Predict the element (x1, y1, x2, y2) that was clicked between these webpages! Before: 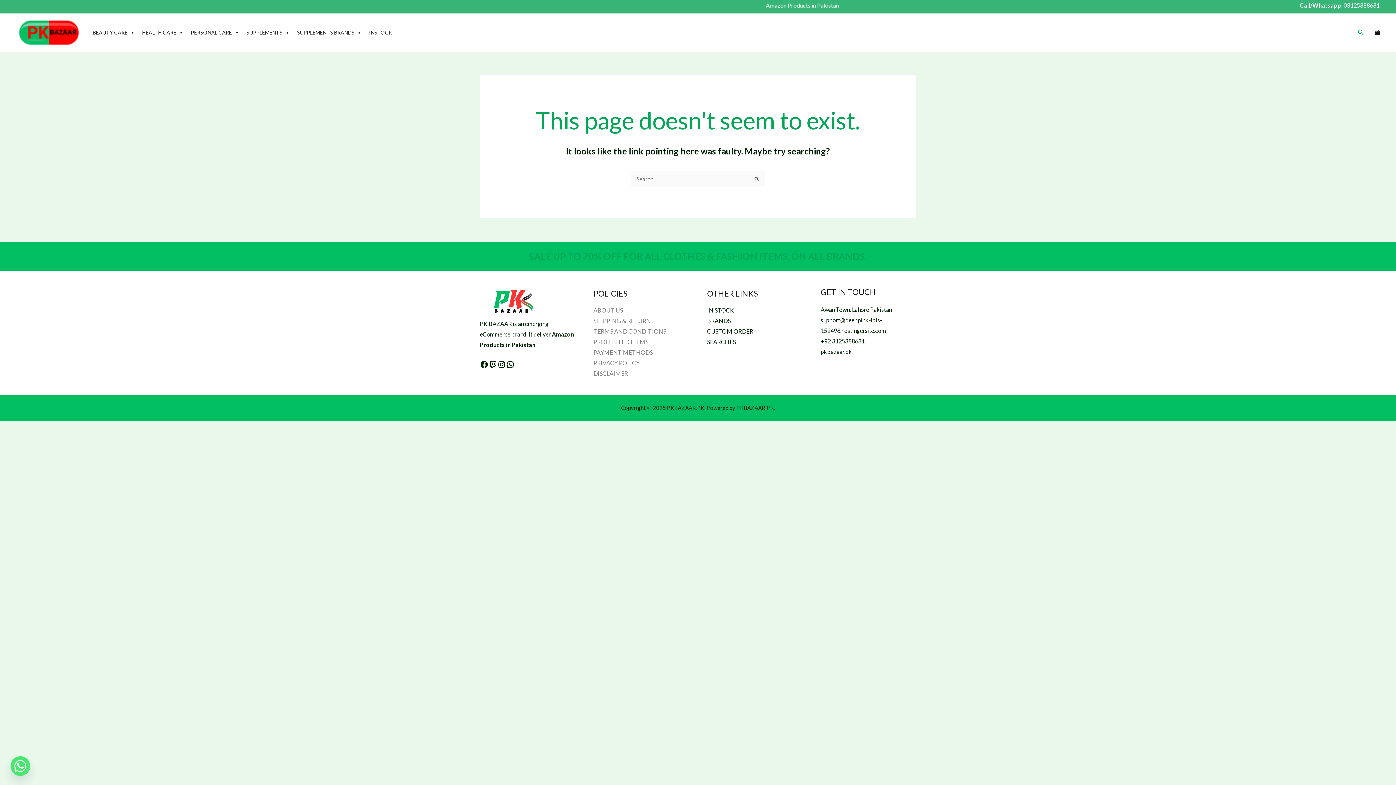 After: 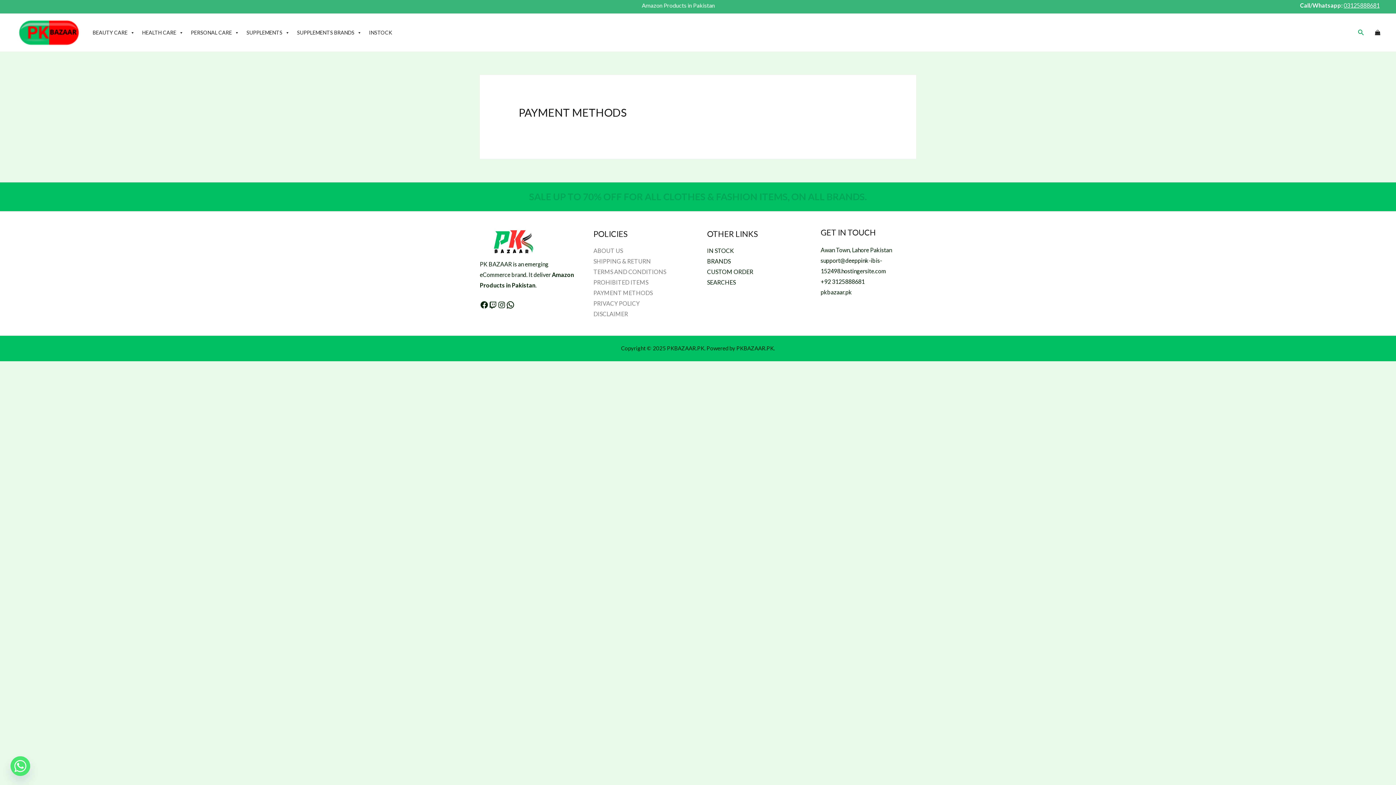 Action: label: PAYMENT METHODS bbox: (593, 349, 652, 355)